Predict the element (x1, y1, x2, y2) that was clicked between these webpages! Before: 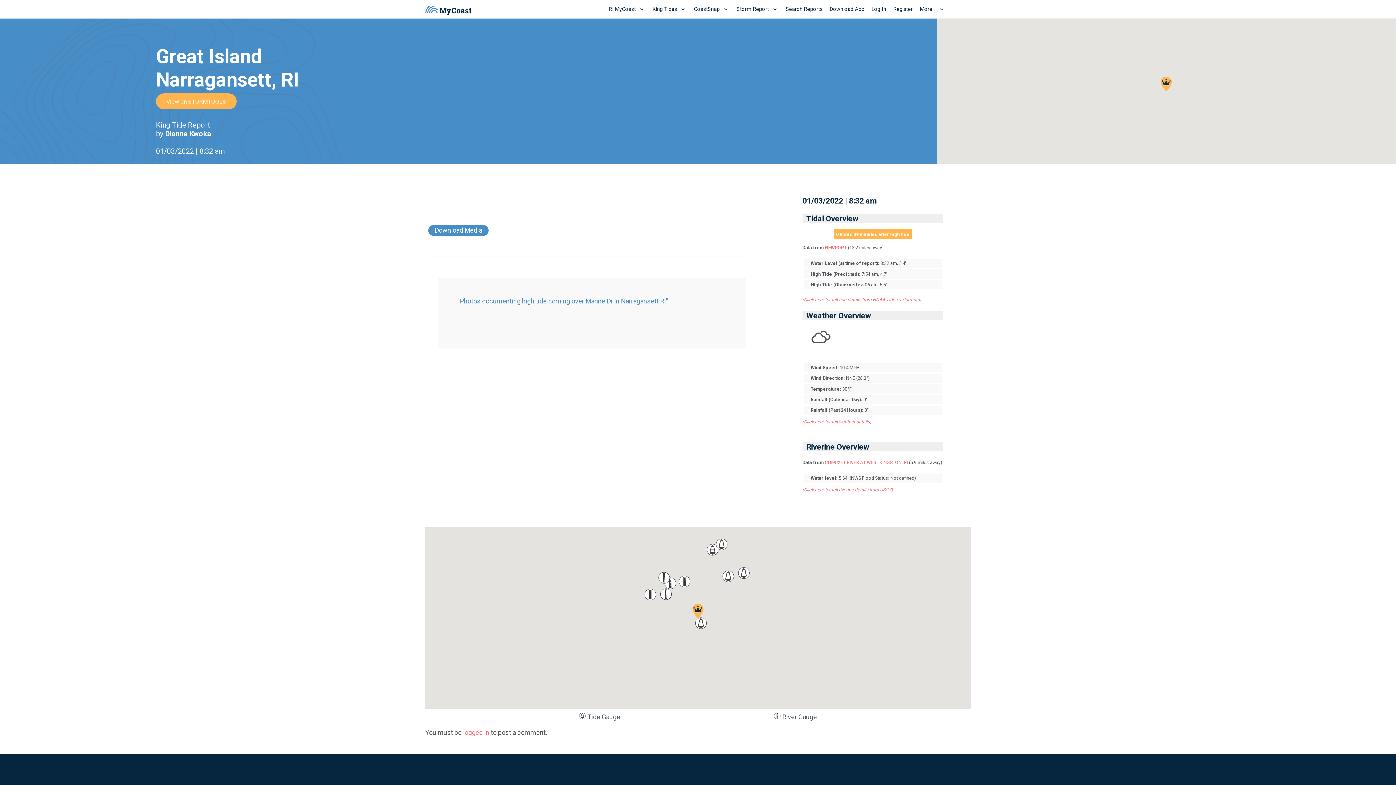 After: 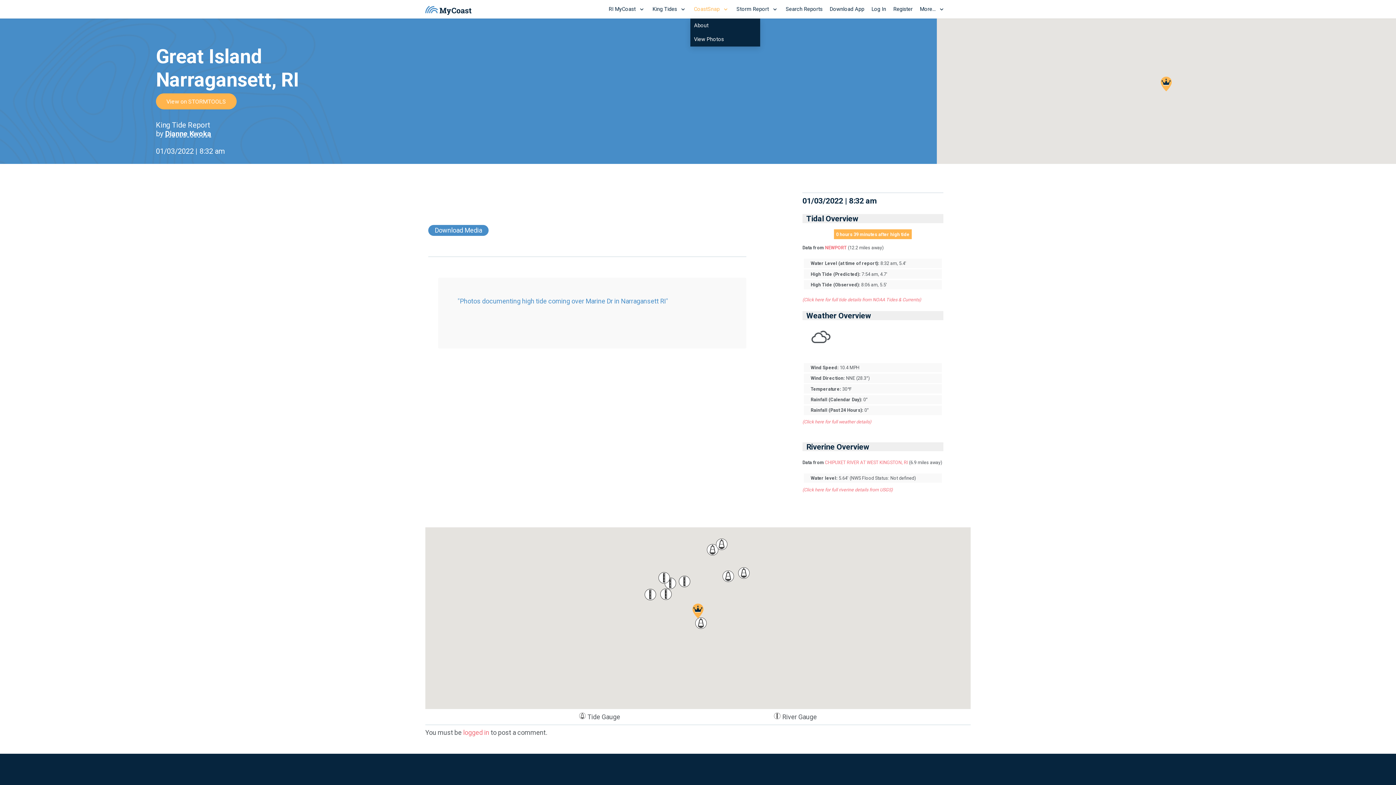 Action: bbox: (690, 0, 733, 18) label: CoastSnap